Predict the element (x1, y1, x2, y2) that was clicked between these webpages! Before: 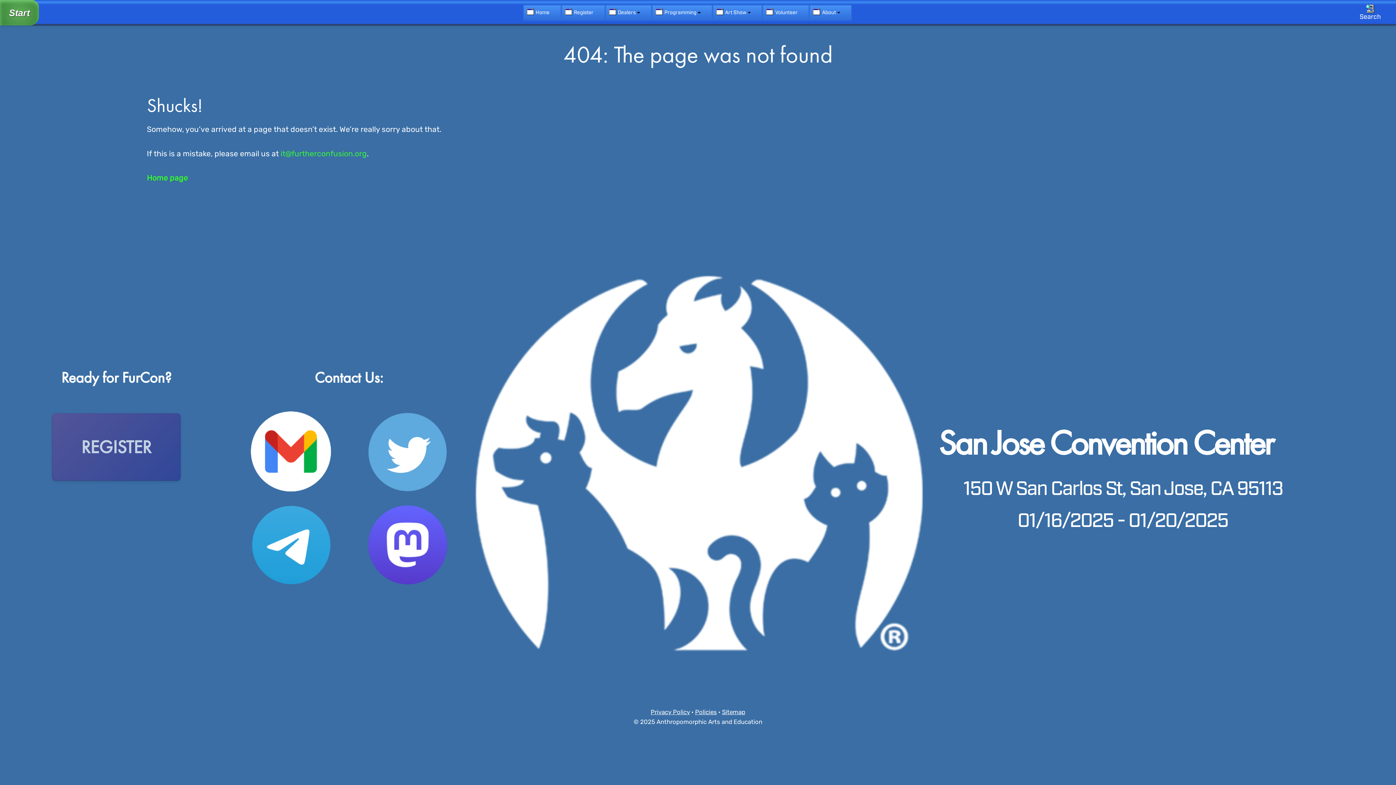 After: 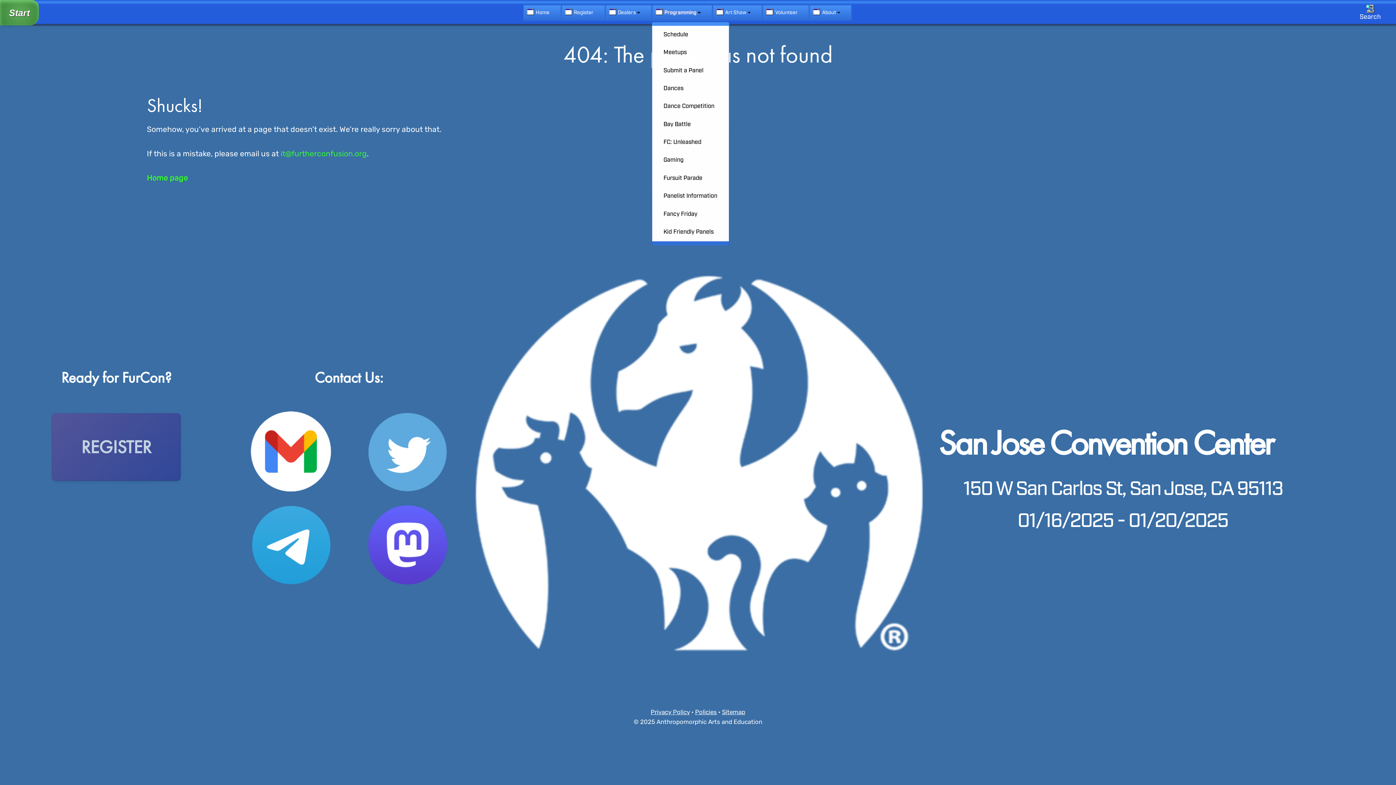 Action: label: Programming bbox: (651, 4, 712, 20)